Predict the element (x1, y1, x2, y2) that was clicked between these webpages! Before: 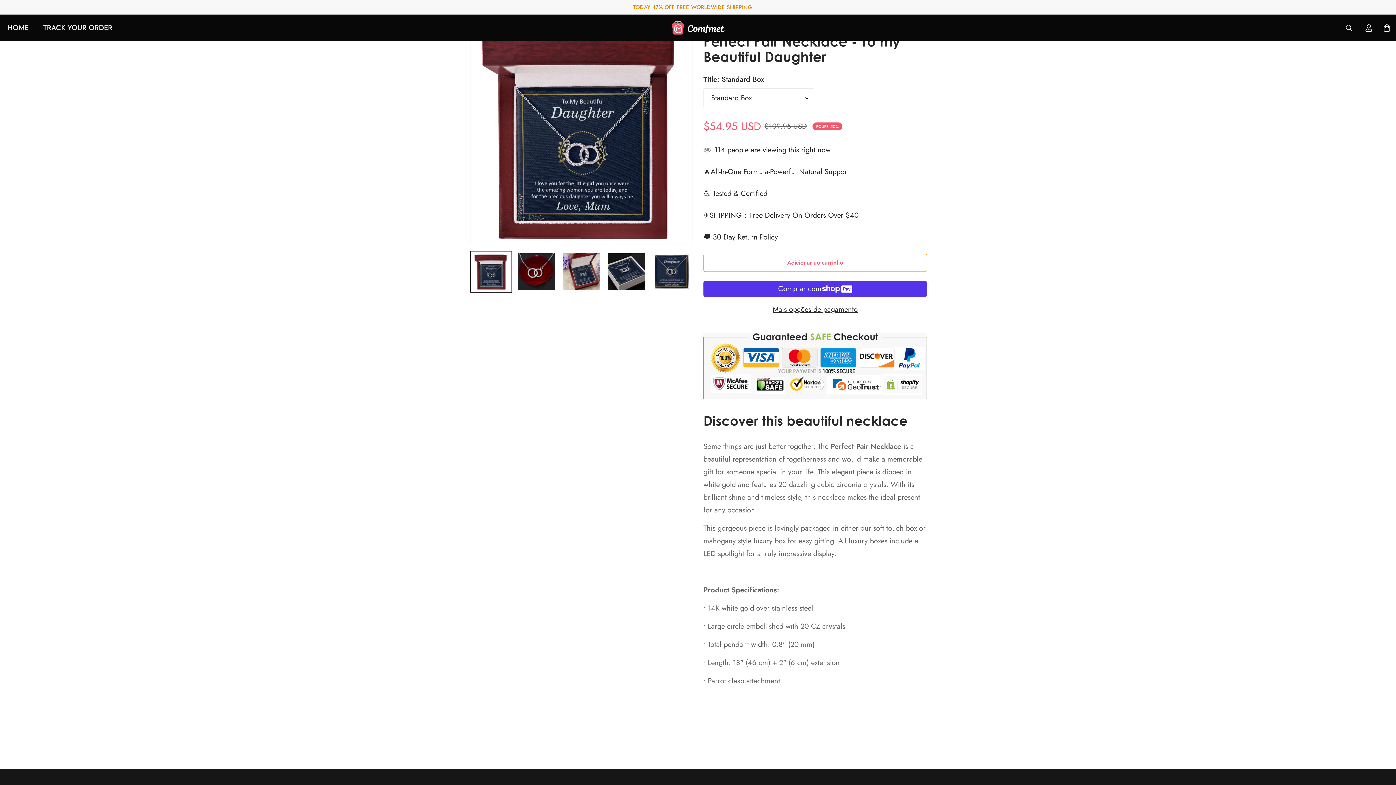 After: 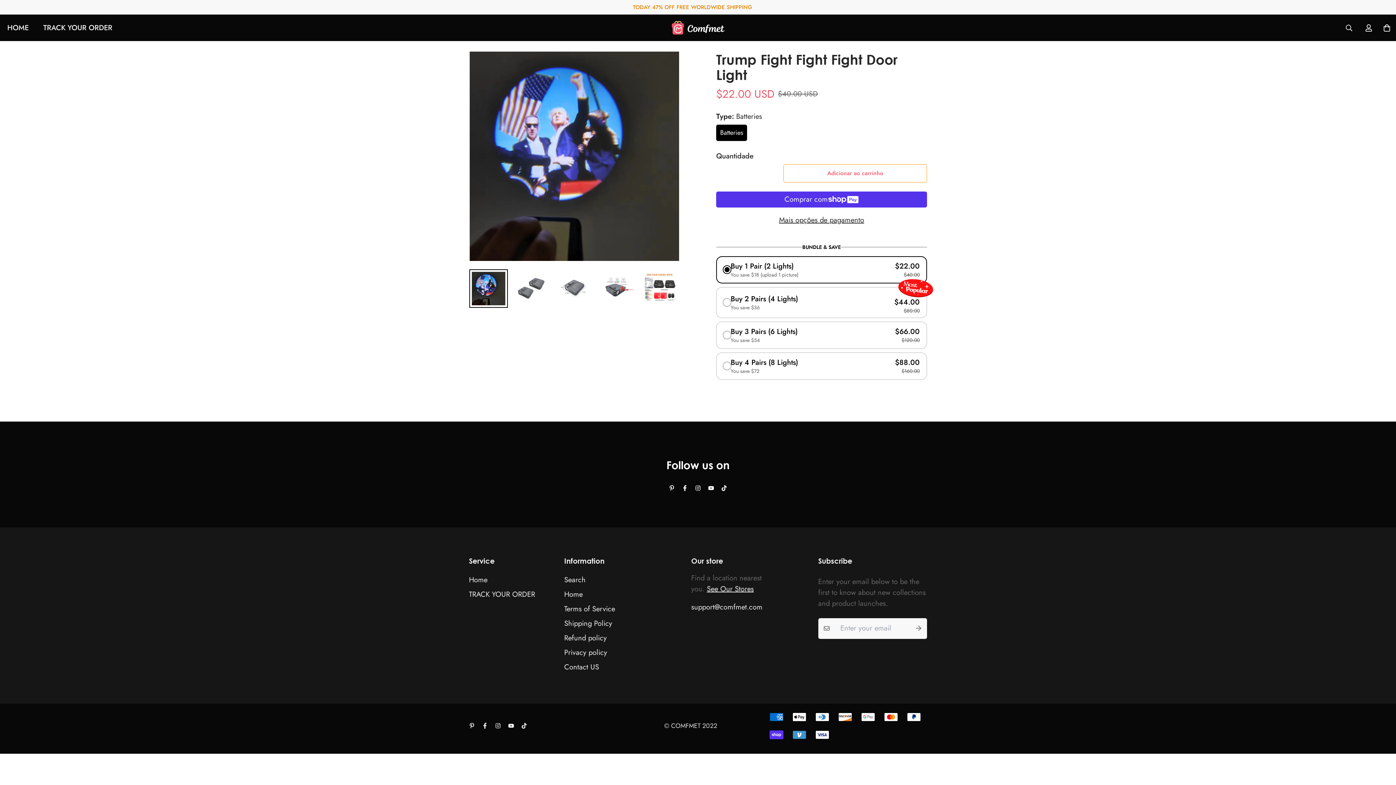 Action: bbox: (671, 16, 724, 38)